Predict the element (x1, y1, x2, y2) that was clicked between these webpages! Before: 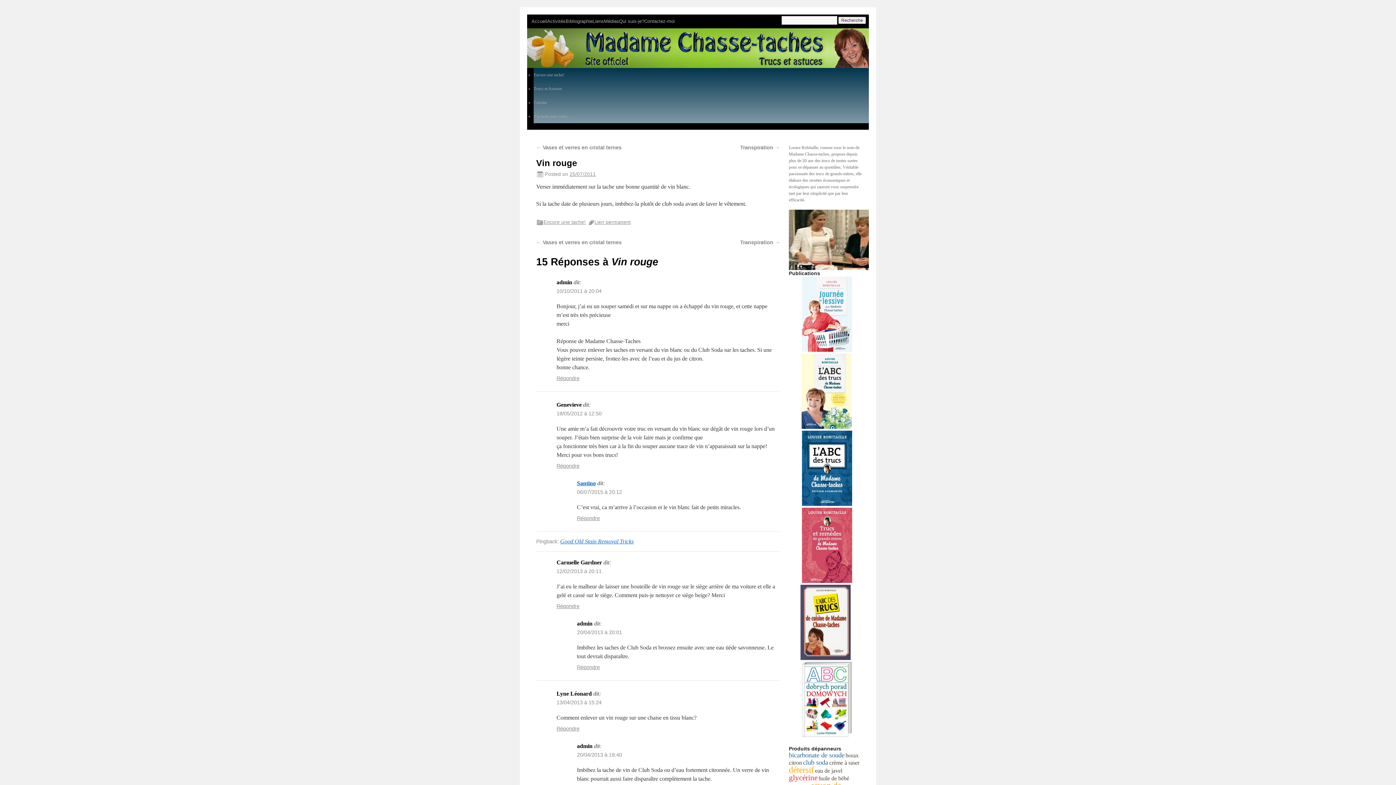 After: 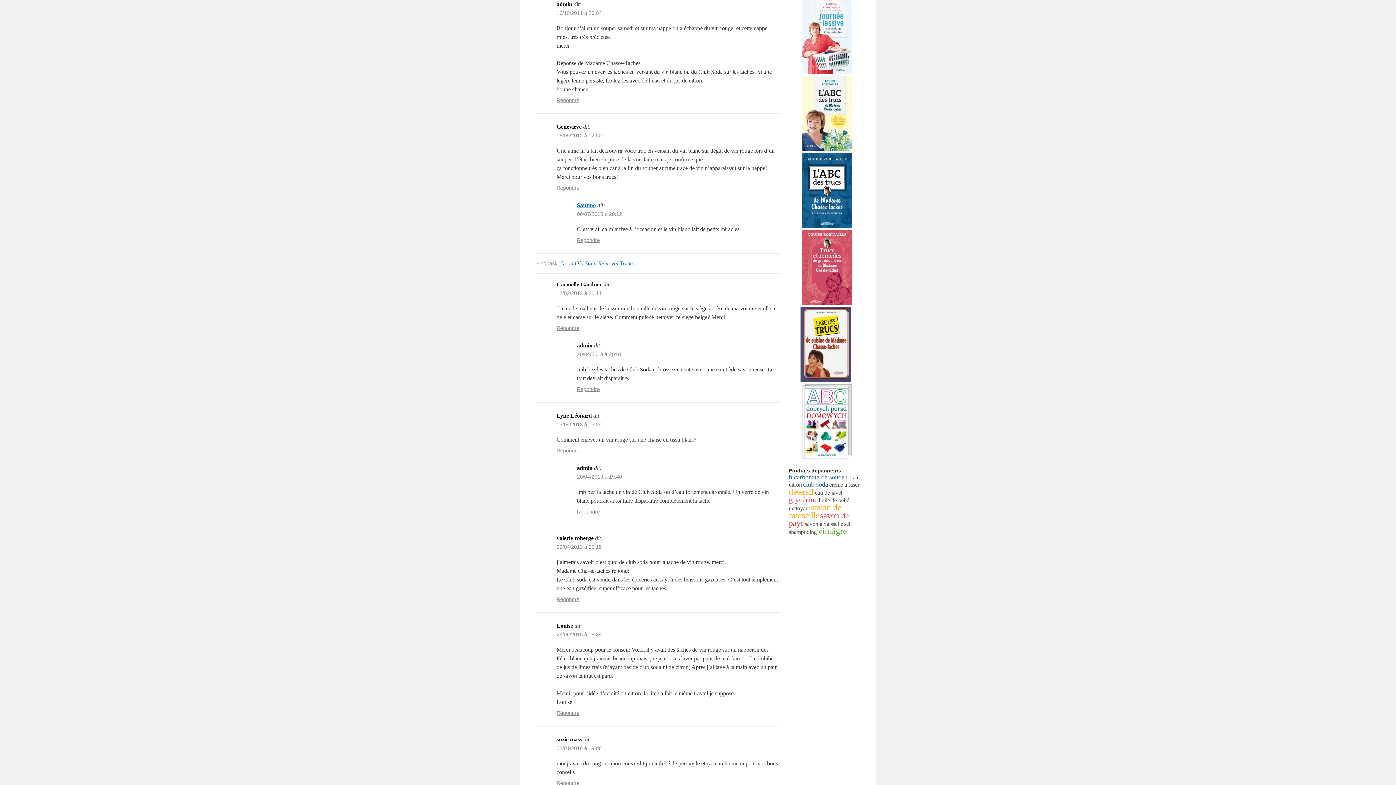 Action: bbox: (556, 288, 601, 294) label: 10/10/2011 à 20:04